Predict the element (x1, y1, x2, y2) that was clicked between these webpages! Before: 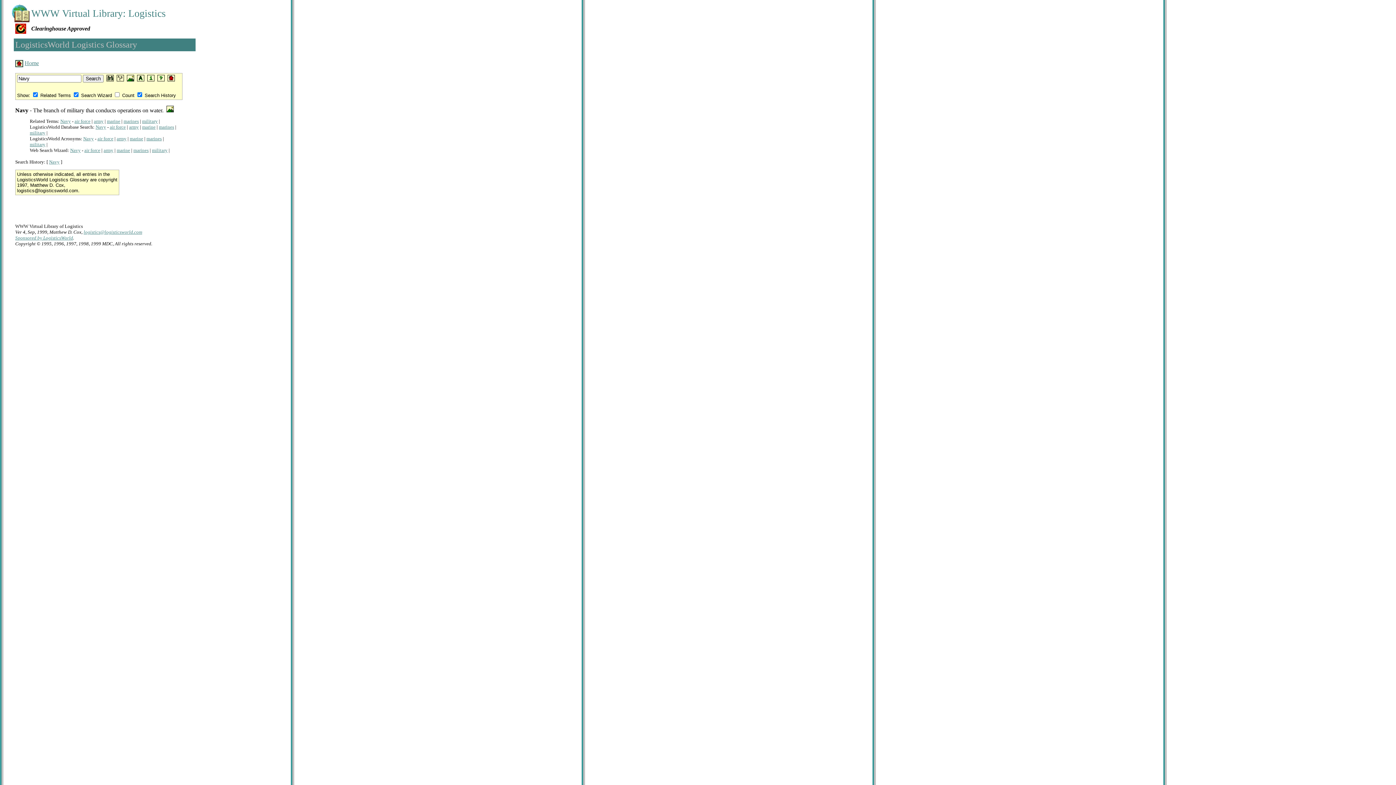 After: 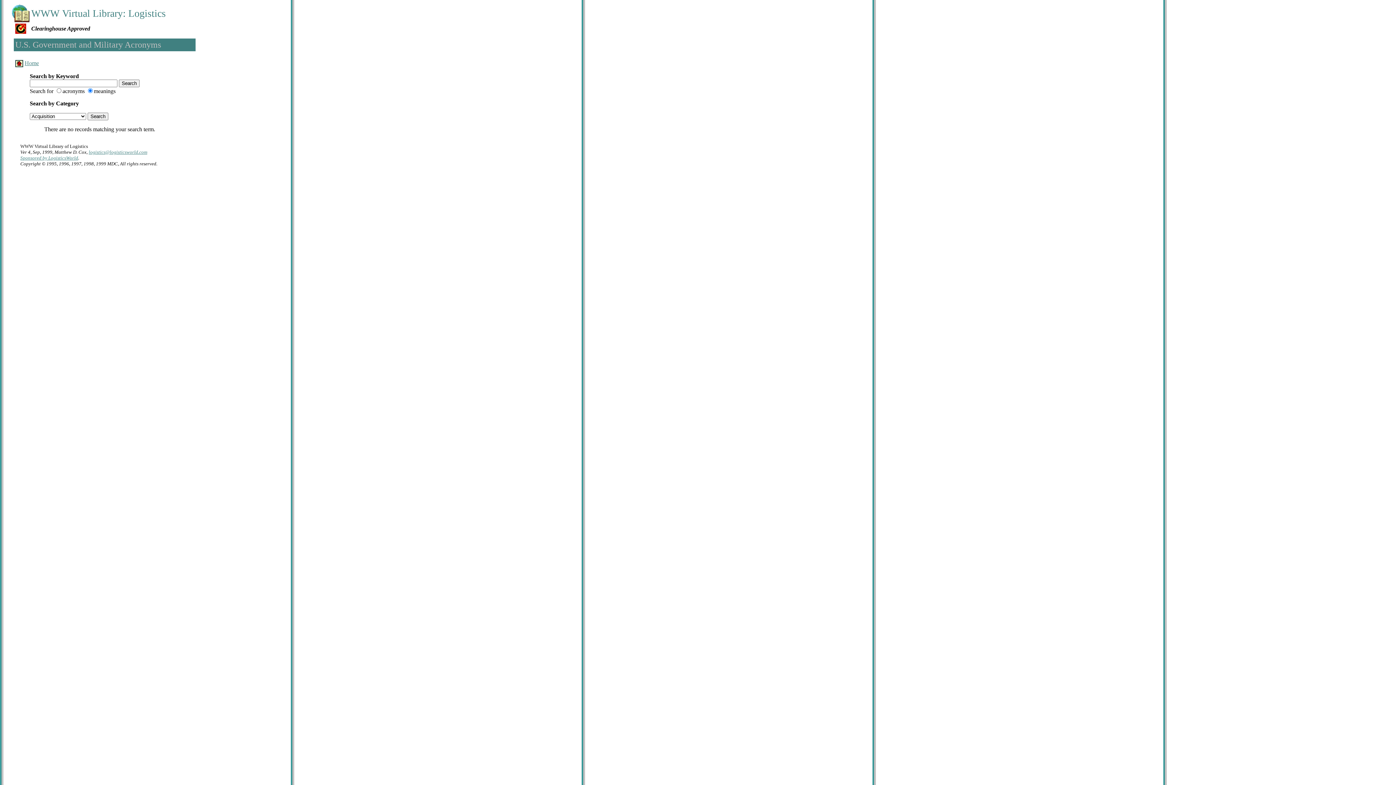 Action: label: army bbox: (116, 136, 126, 141)